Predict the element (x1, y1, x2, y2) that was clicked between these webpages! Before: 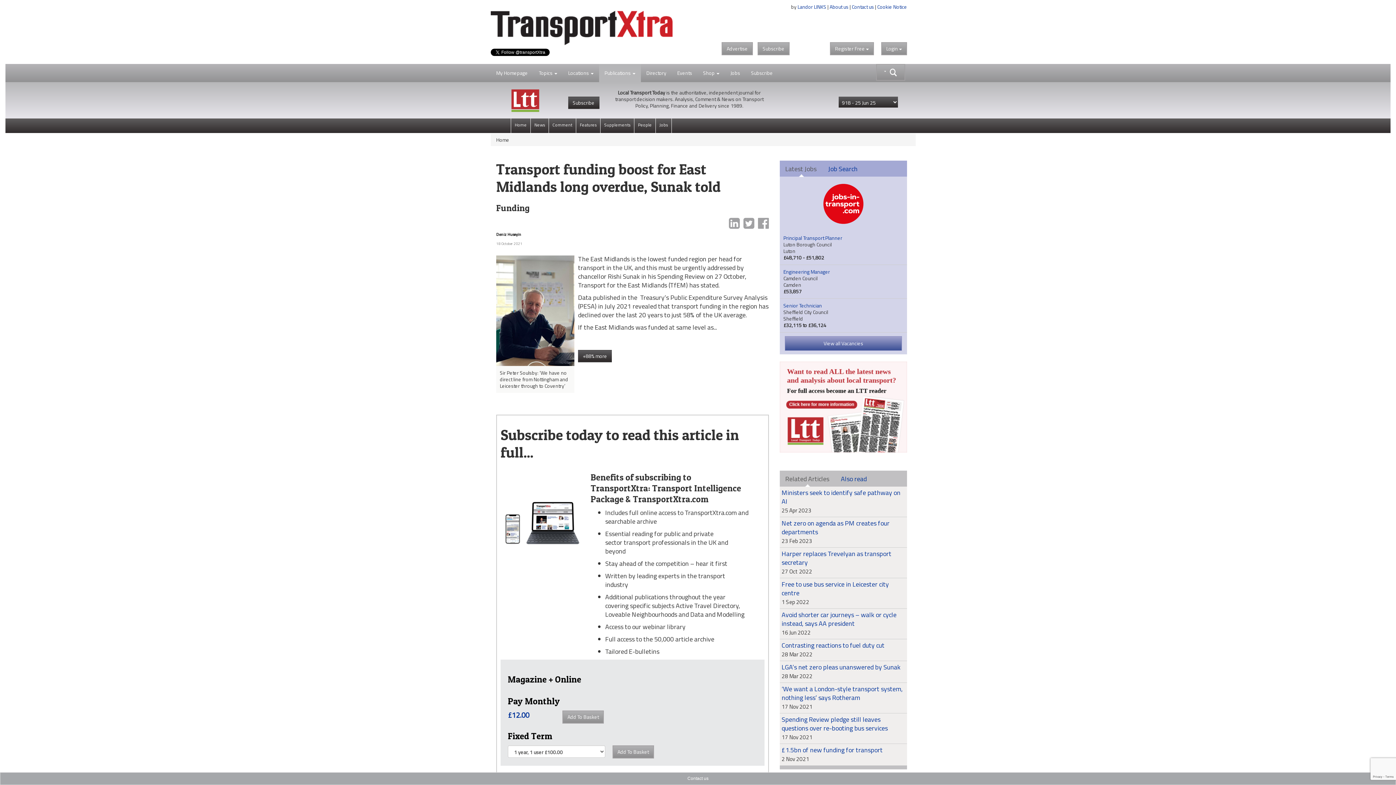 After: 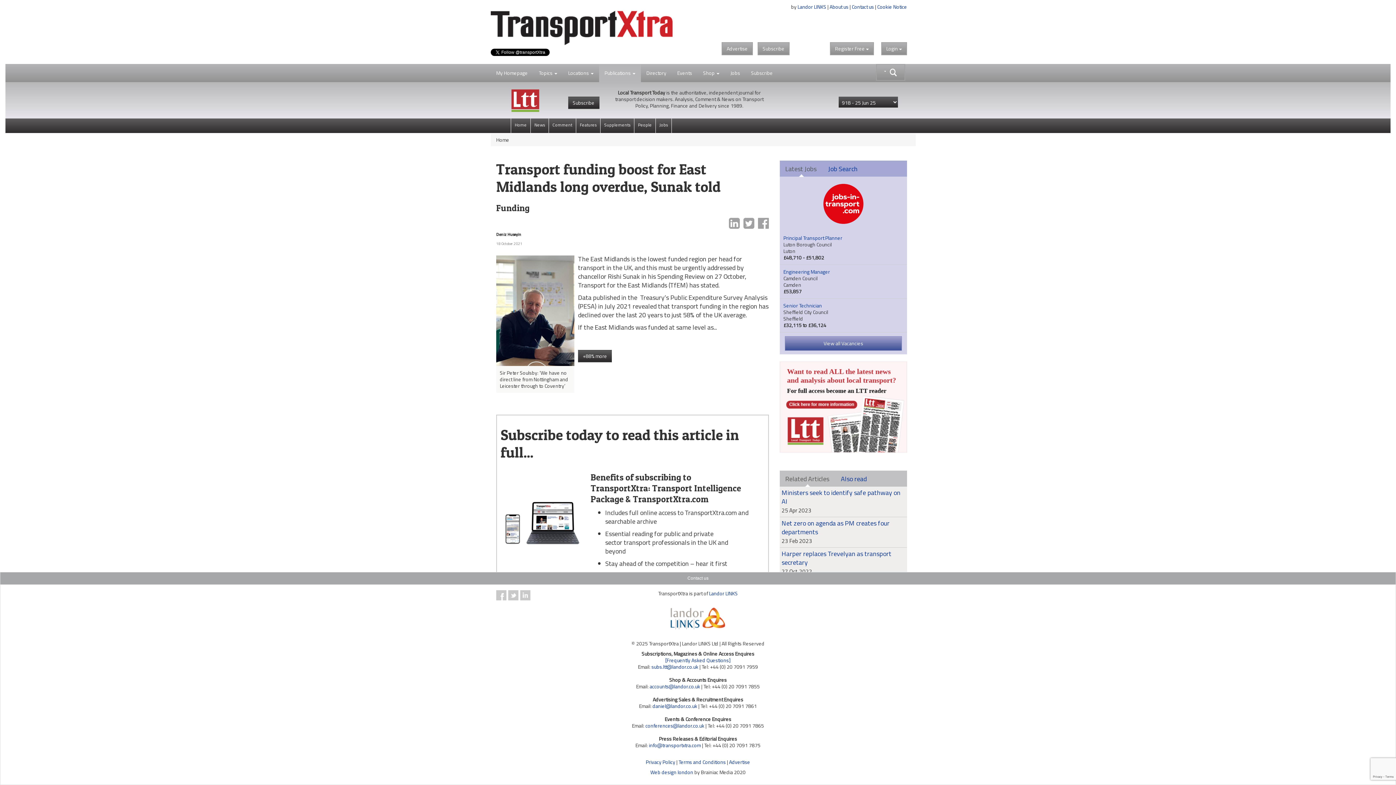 Action: label: Contact us bbox: (0, 773, 1396, 785)